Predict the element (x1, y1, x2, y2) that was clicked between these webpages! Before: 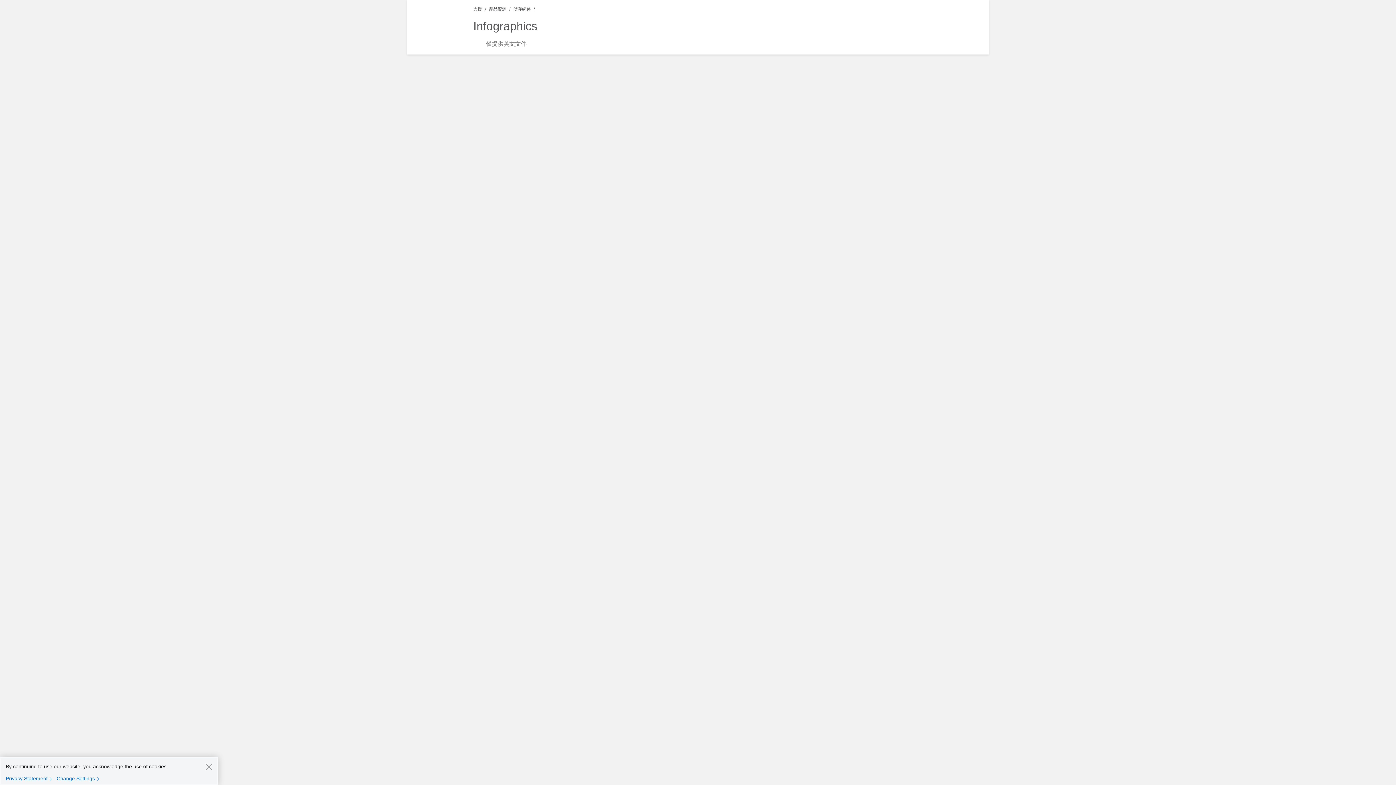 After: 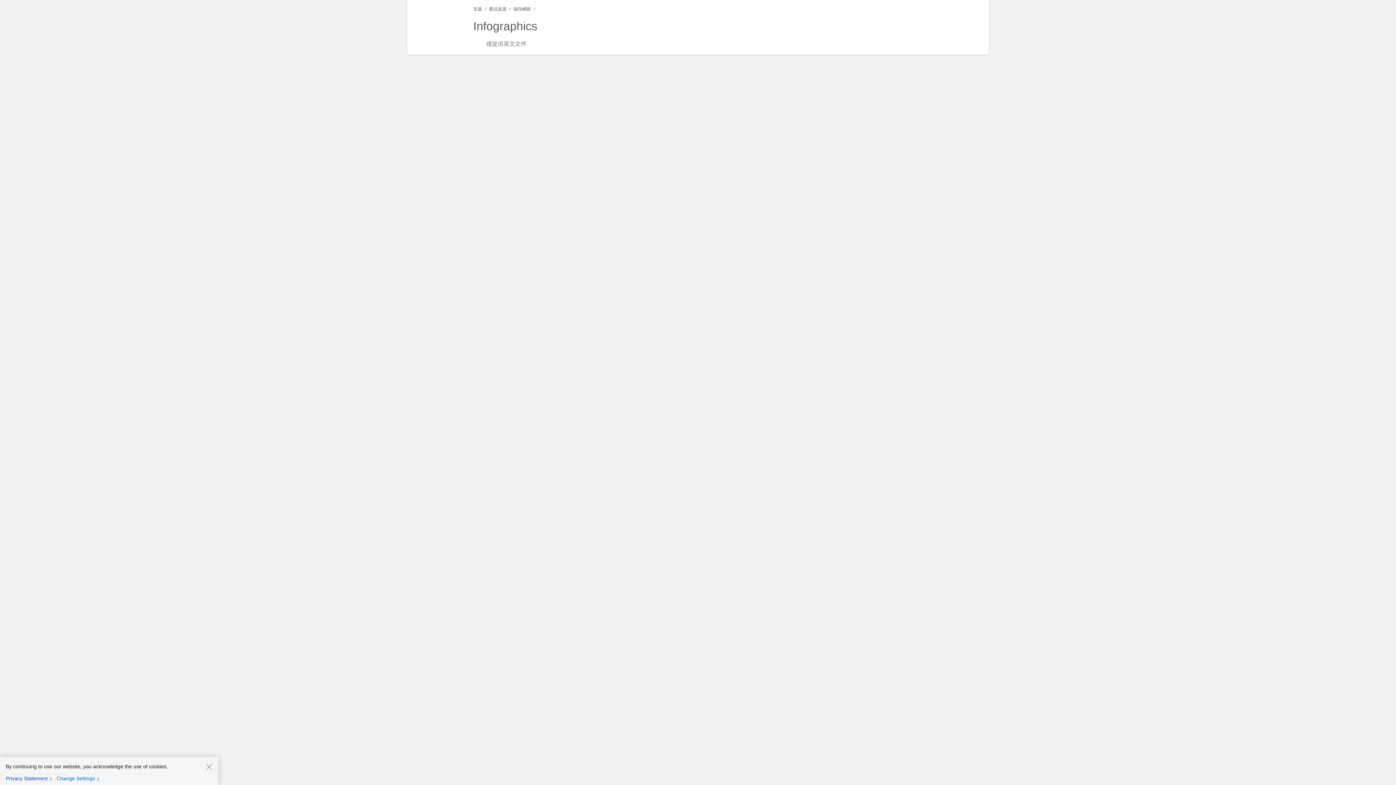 Action: bbox: (5, 775, 55, 782) label: Privacy Statement